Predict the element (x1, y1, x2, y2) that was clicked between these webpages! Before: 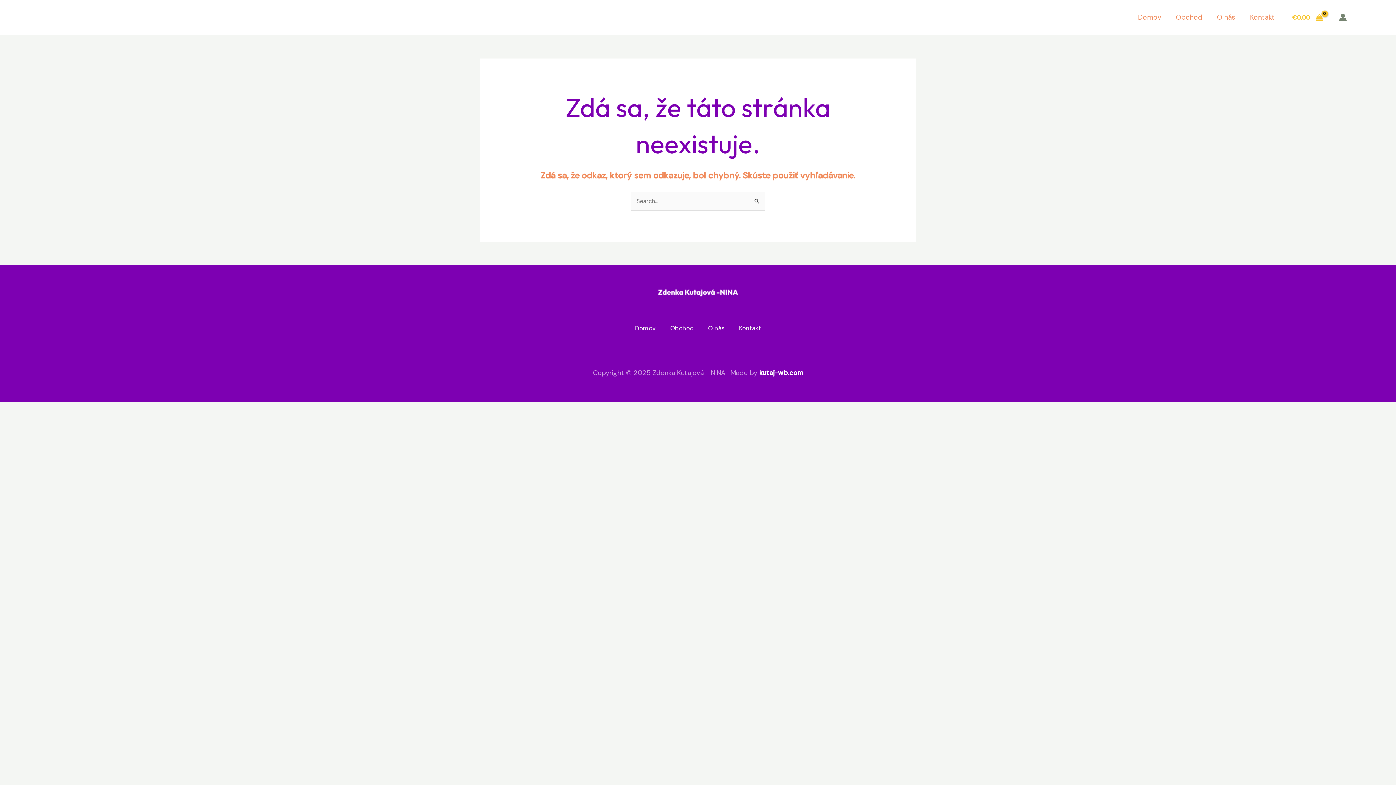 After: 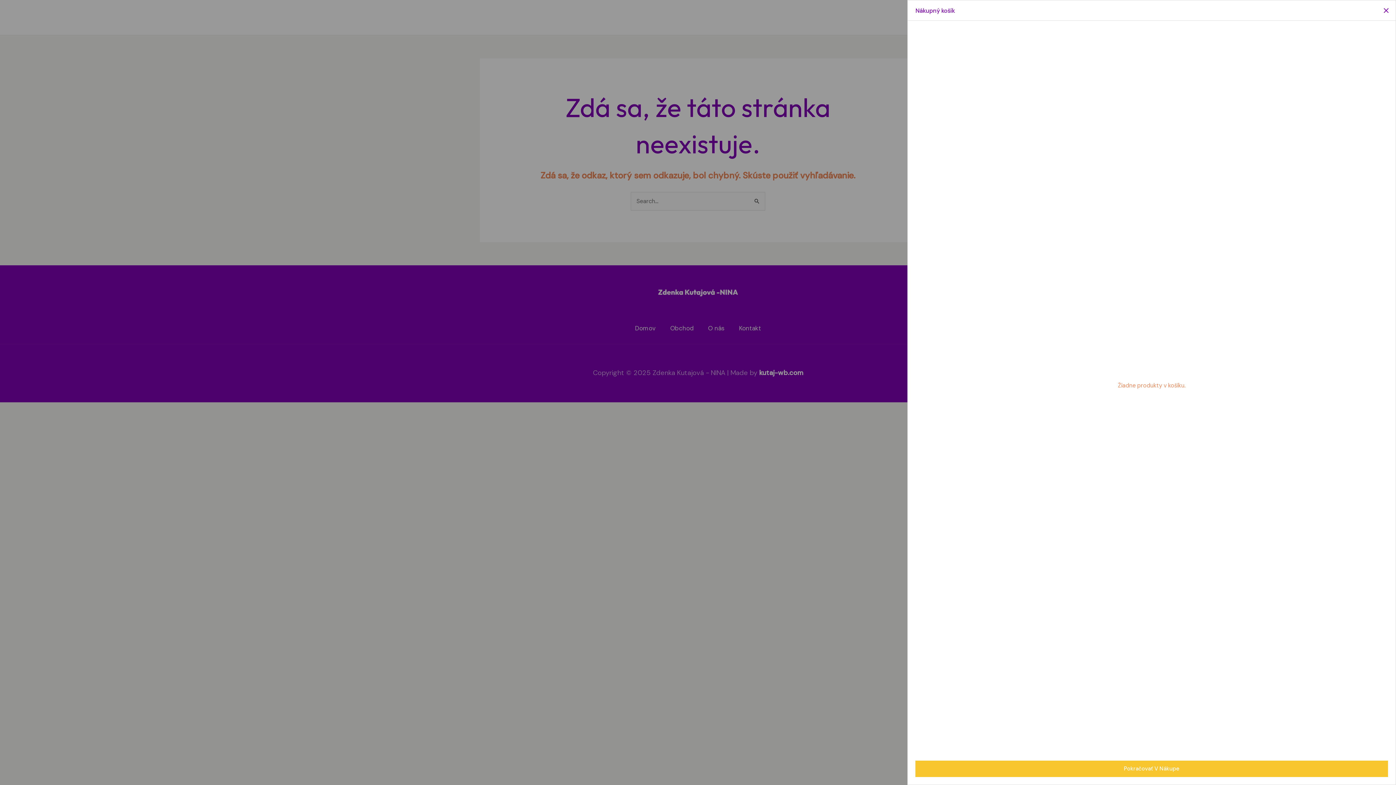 Action: label: View Shopping Cart, empty bbox: (1289, 7, 1326, 27)